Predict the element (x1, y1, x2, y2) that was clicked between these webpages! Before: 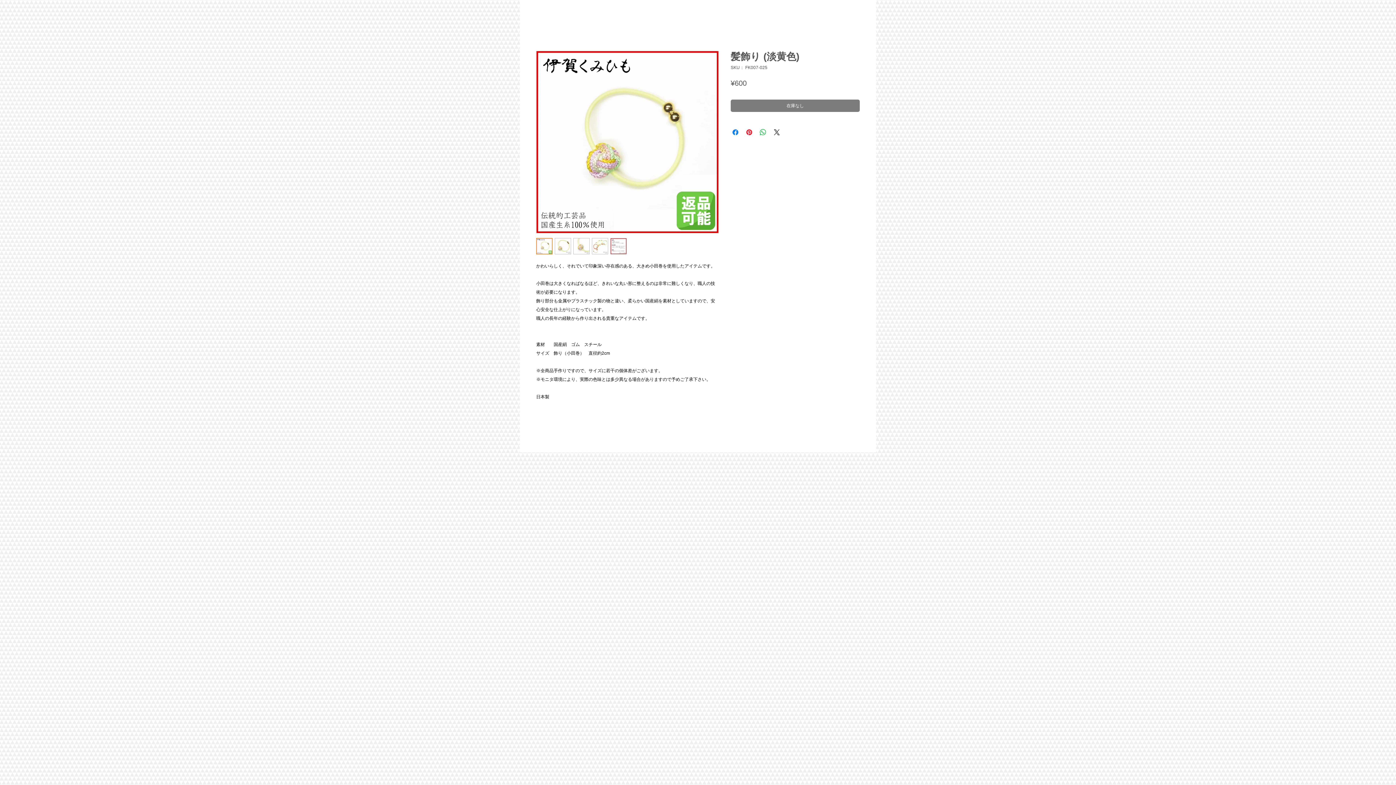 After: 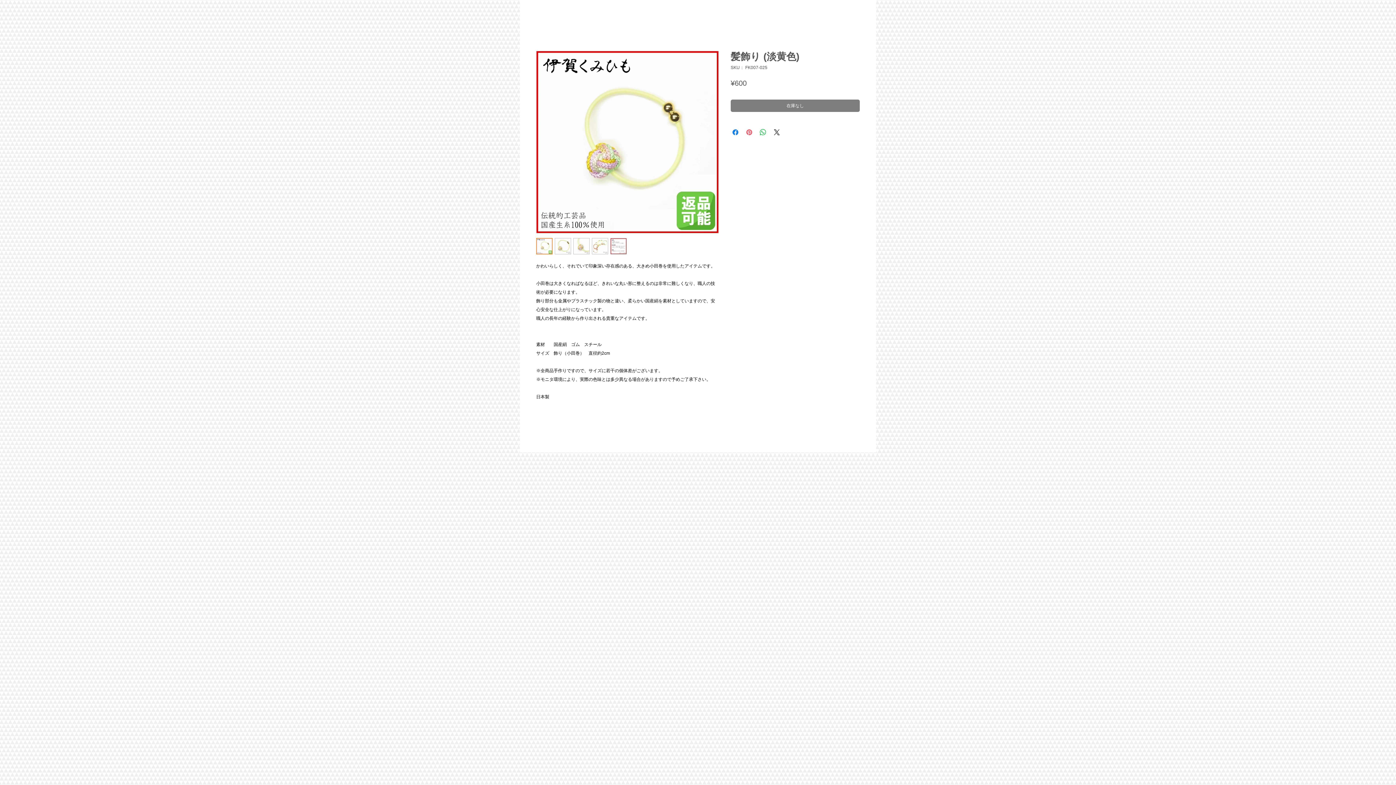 Action: label: Pinterest でピン bbox: (745, 128, 753, 136)